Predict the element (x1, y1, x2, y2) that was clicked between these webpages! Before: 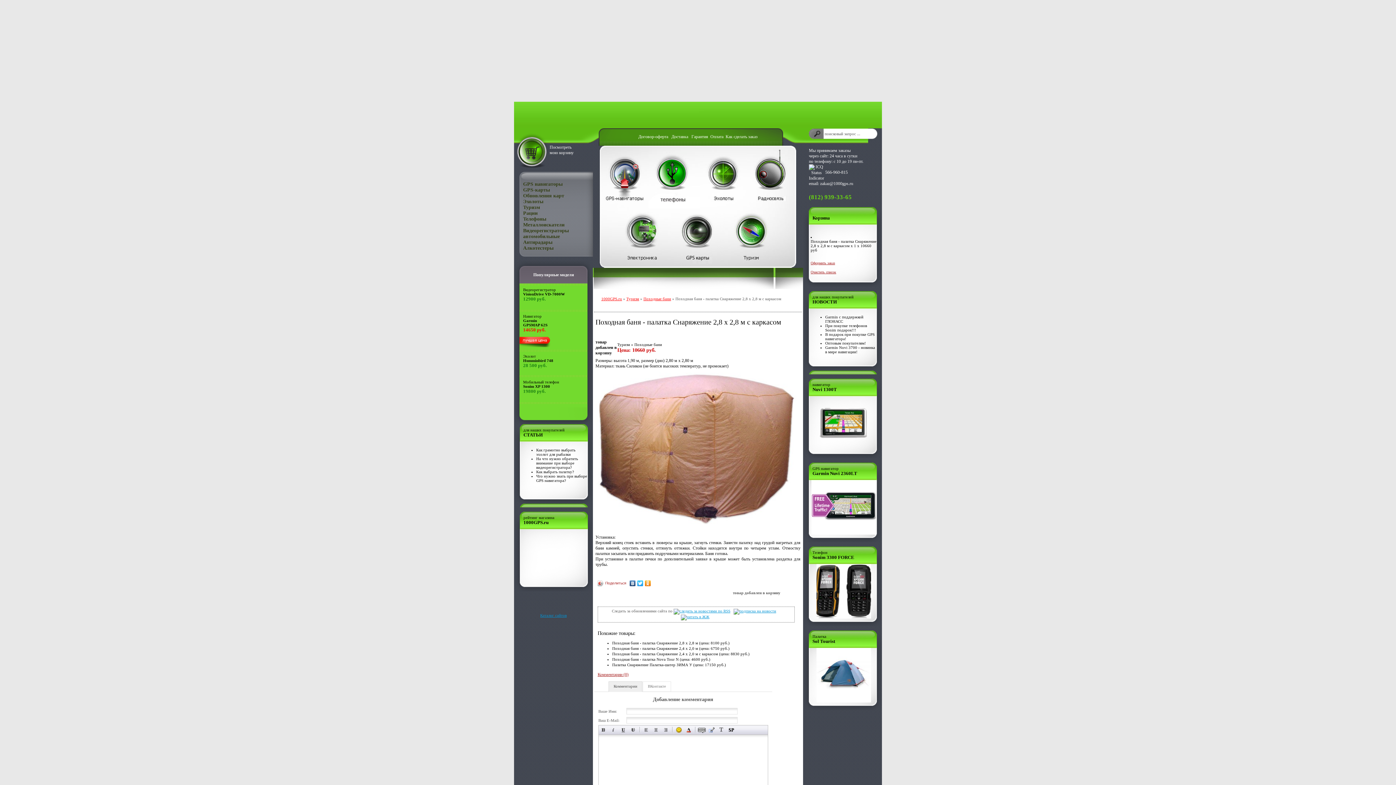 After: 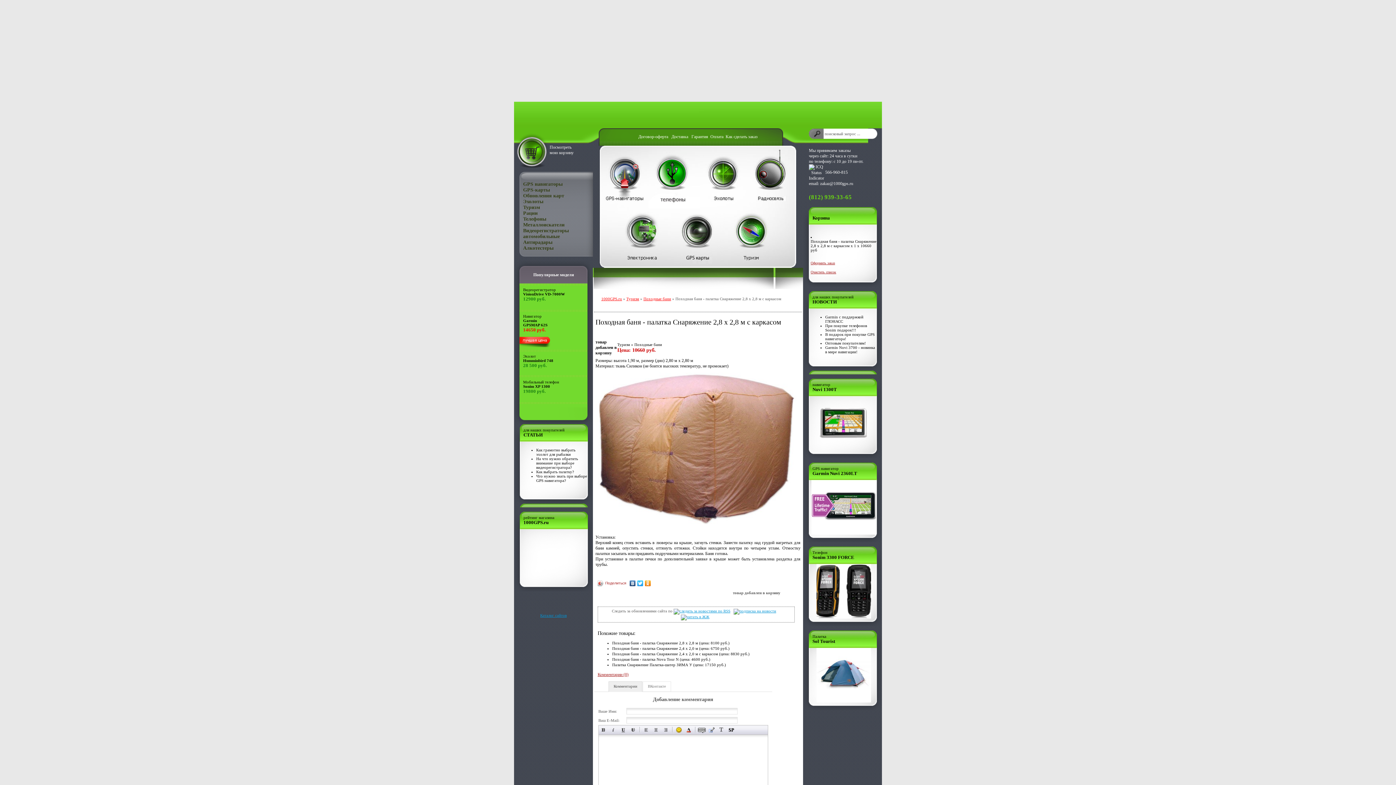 Action: bbox: (629, 578, 636, 588)